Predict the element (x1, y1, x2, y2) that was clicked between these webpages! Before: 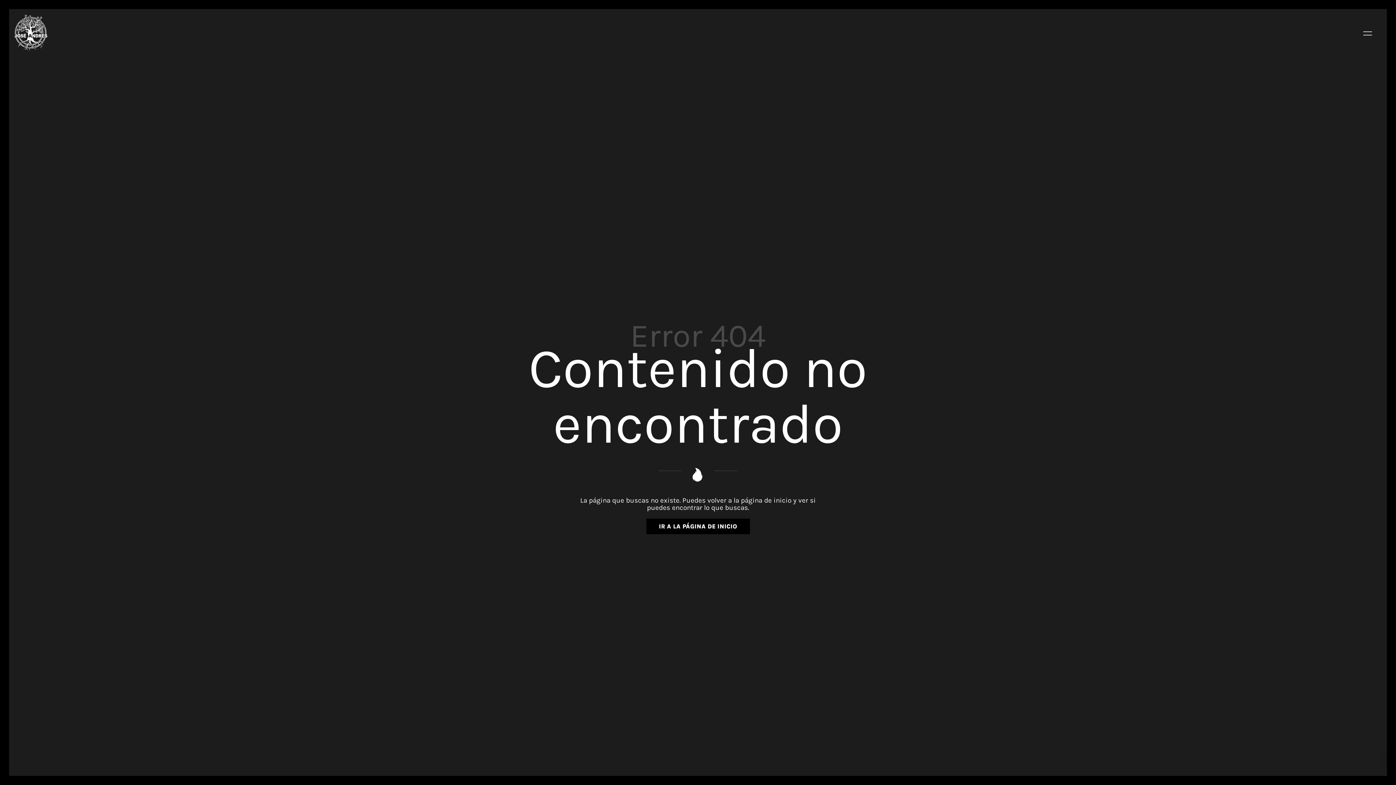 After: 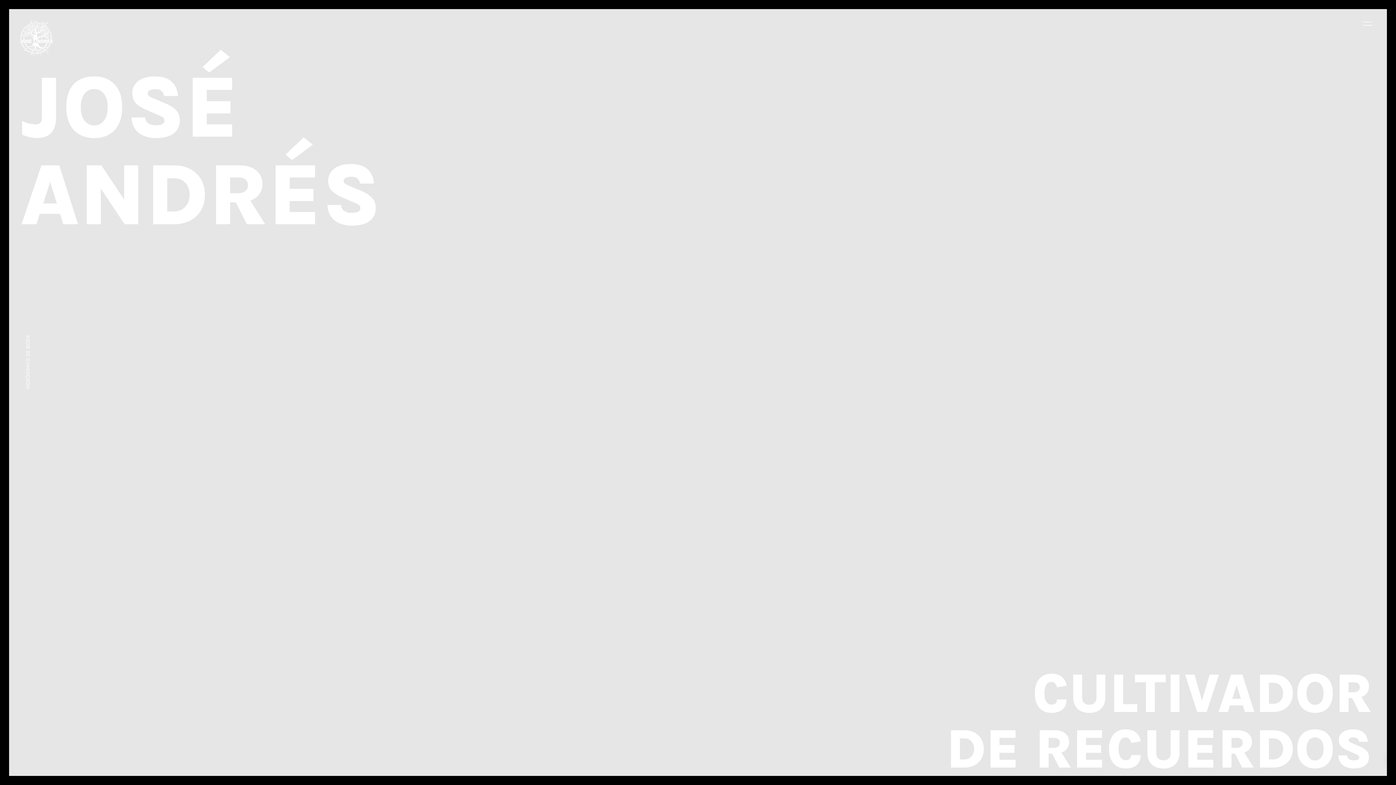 Action: label: IR A LA PÁGINA DE INICIO bbox: (646, 518, 750, 534)